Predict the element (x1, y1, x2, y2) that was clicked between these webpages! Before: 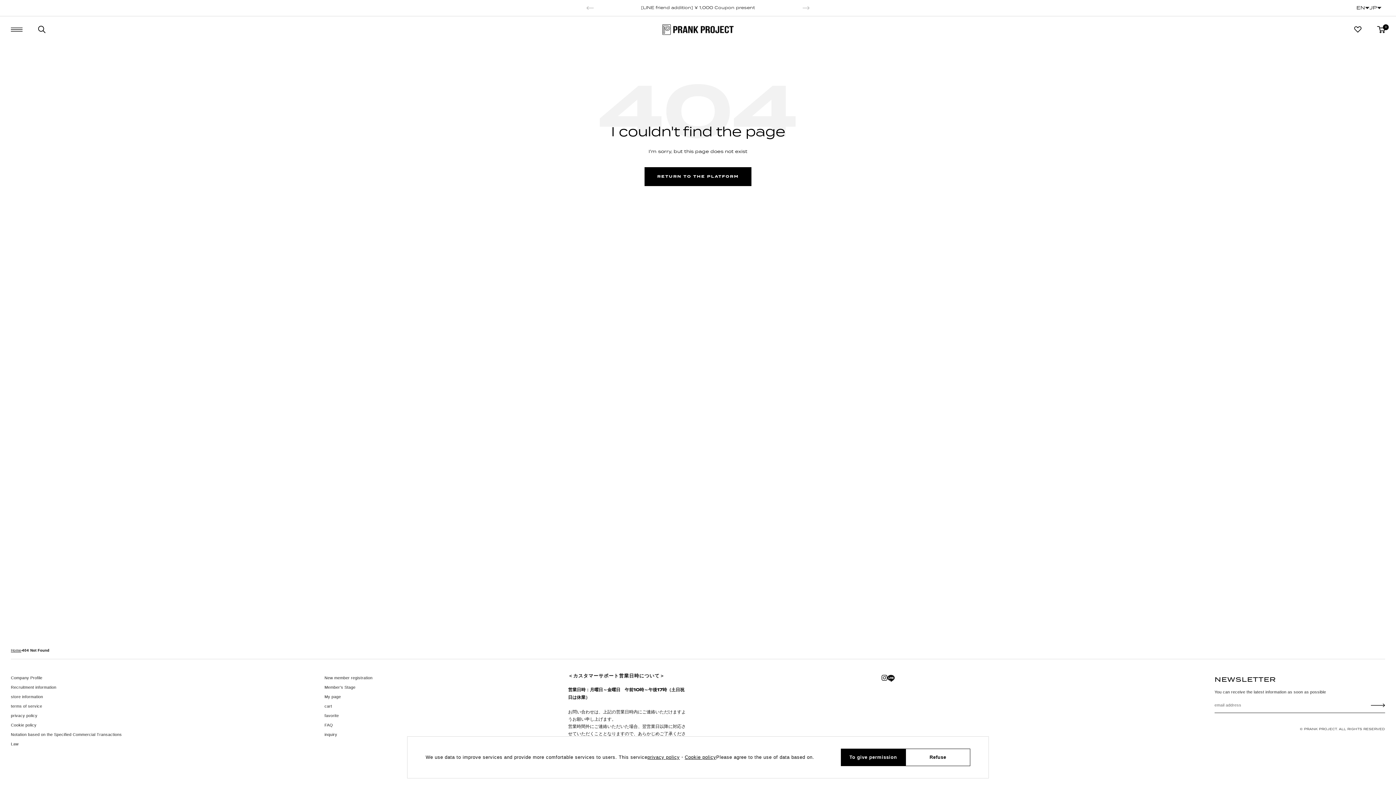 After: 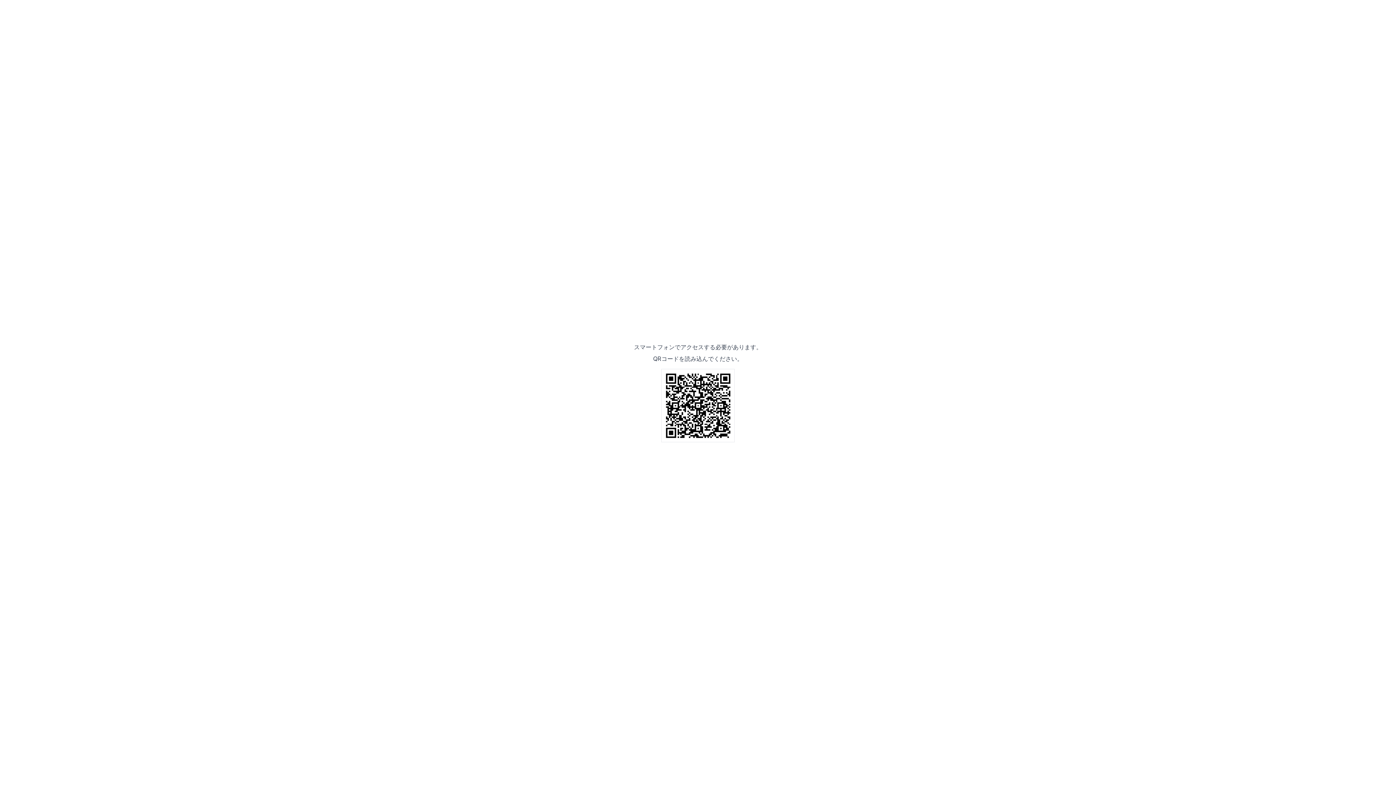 Action: label: [LINE friend addition] ¥ 1,000 Coupon present bbox: (608, 5, 788, 10)